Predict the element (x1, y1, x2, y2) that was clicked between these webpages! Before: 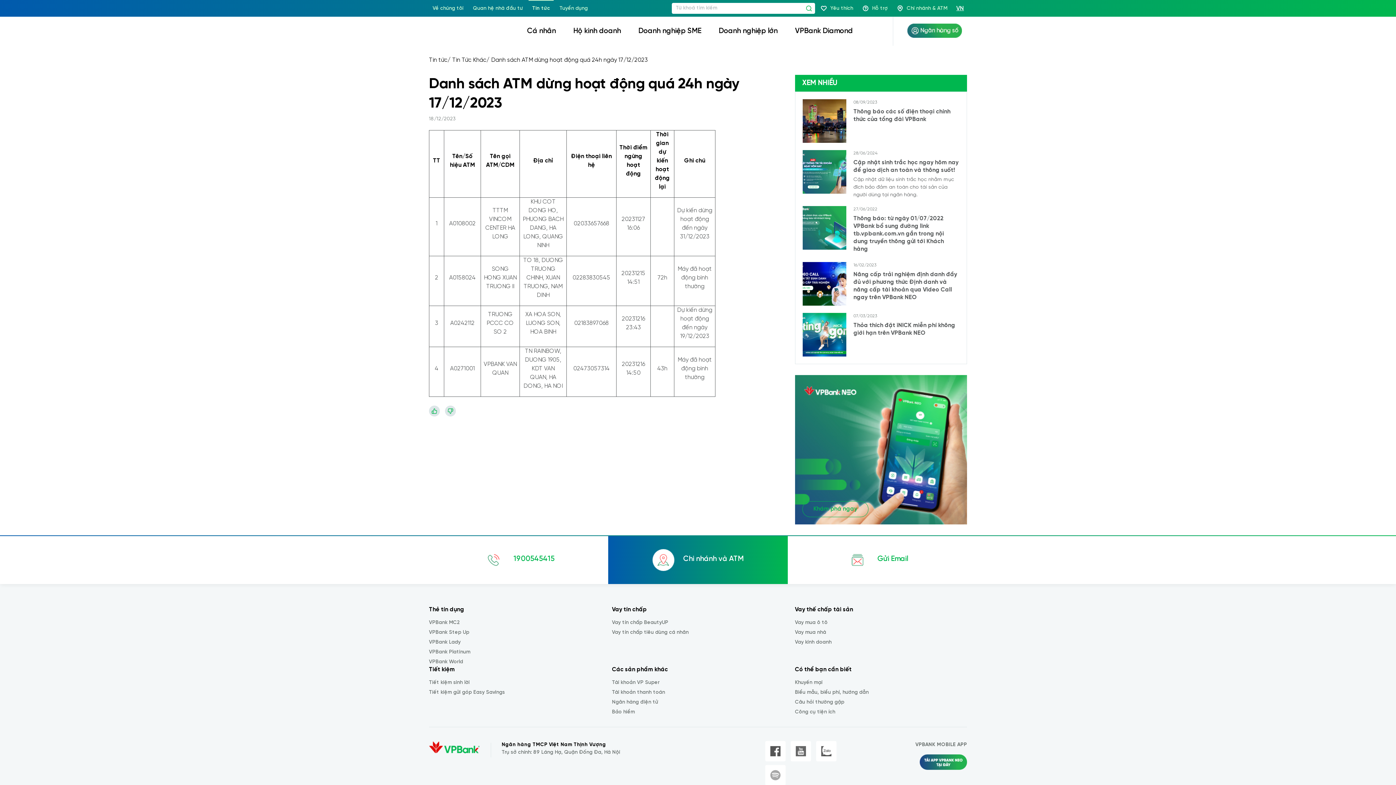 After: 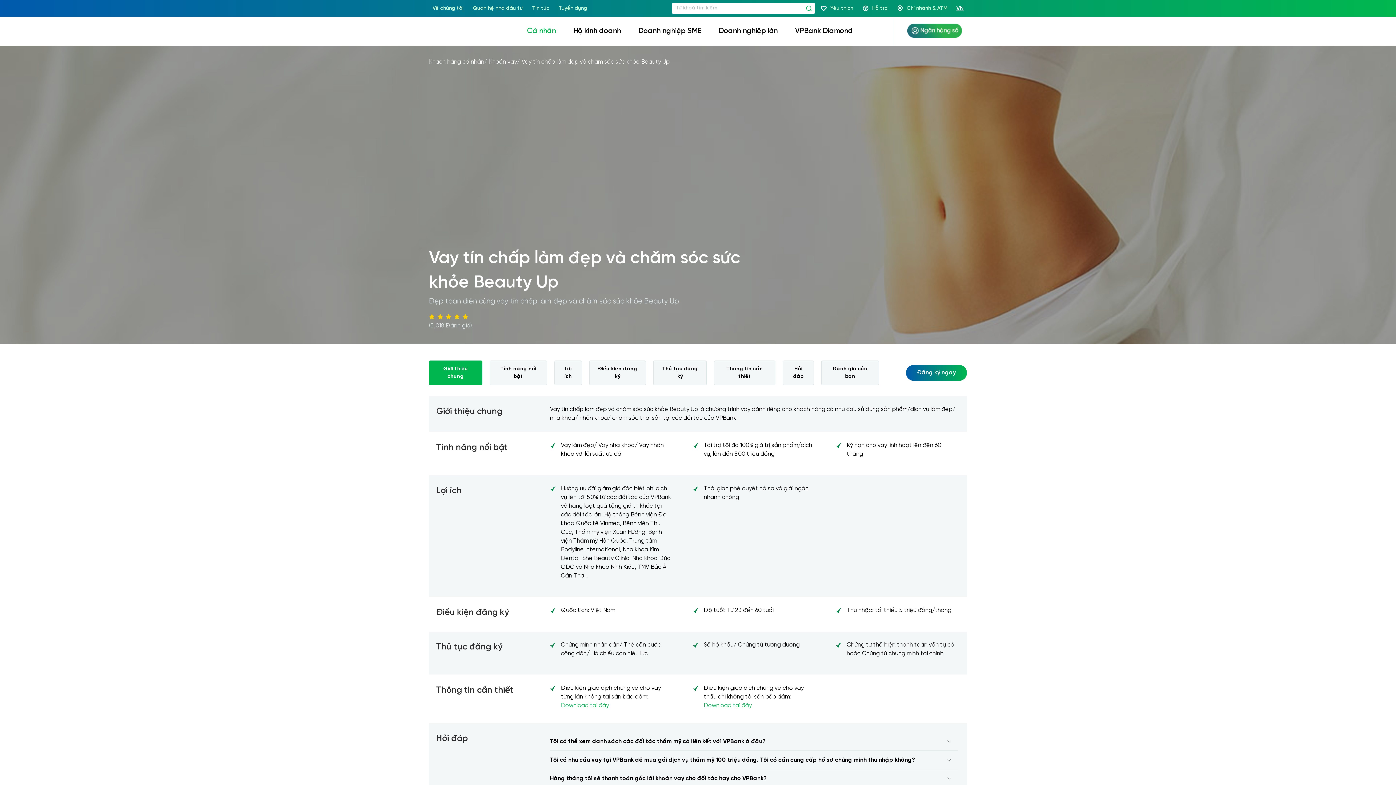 Action: label: Vay tín chấp BeautyUP bbox: (612, 620, 668, 625)